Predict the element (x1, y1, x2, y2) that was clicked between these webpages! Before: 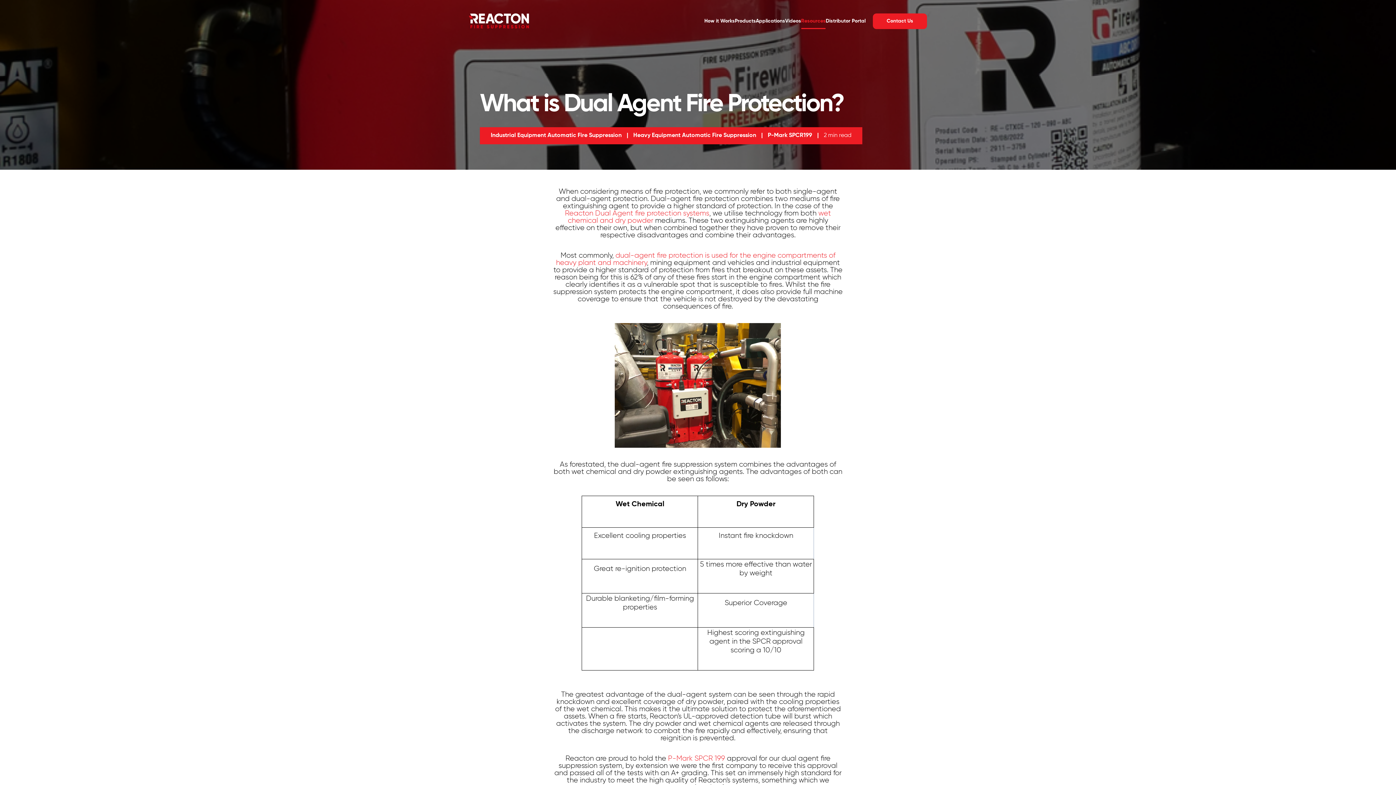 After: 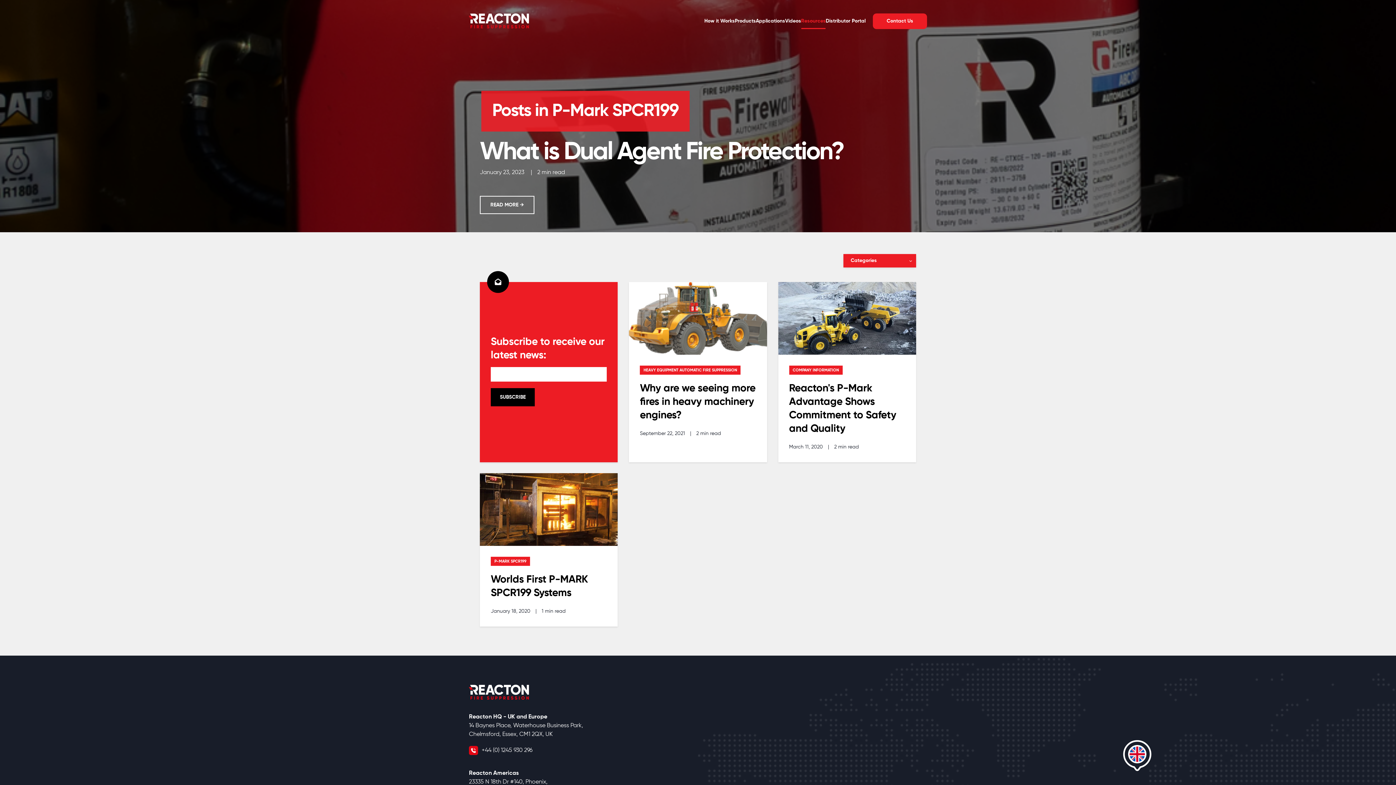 Action: label: P-Mark SPCR199 bbox: (768, 130, 812, 140)